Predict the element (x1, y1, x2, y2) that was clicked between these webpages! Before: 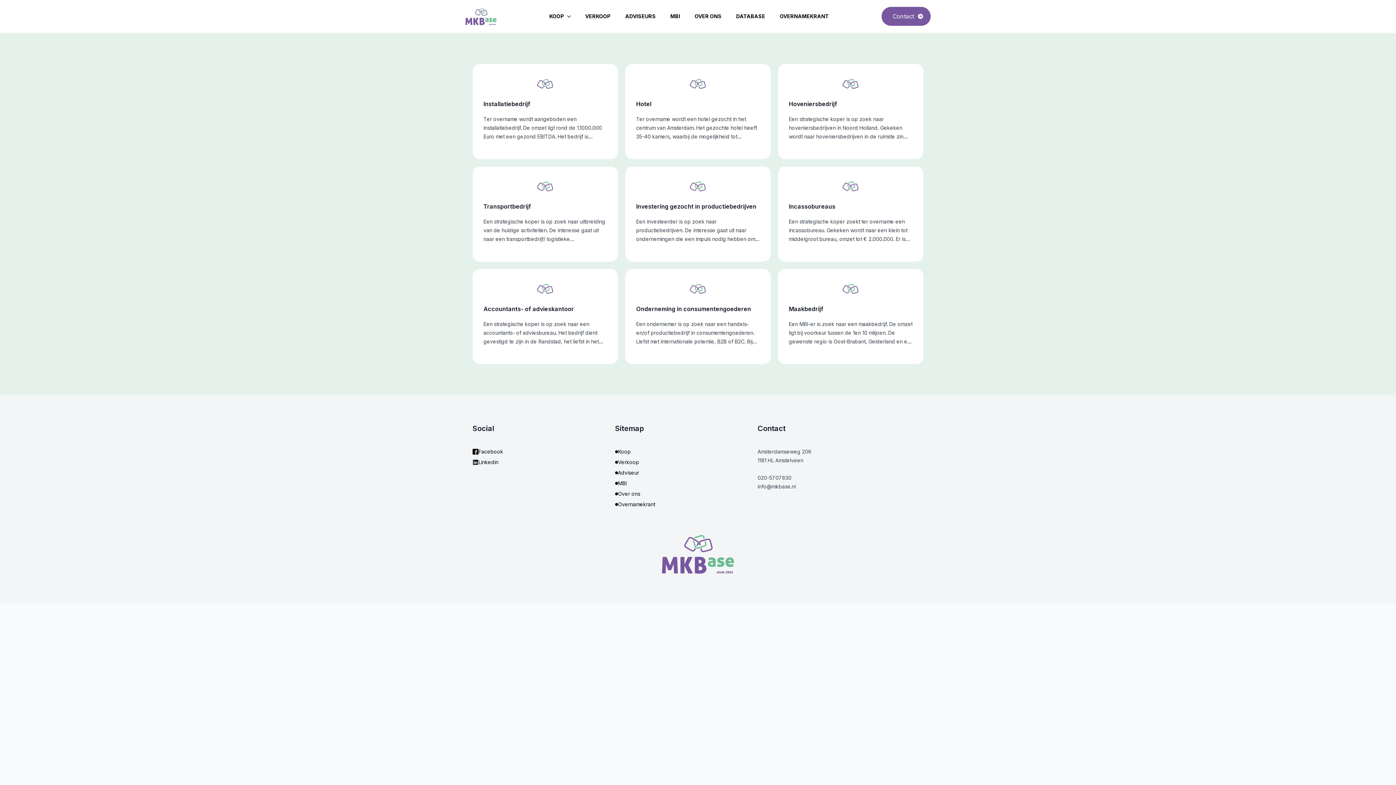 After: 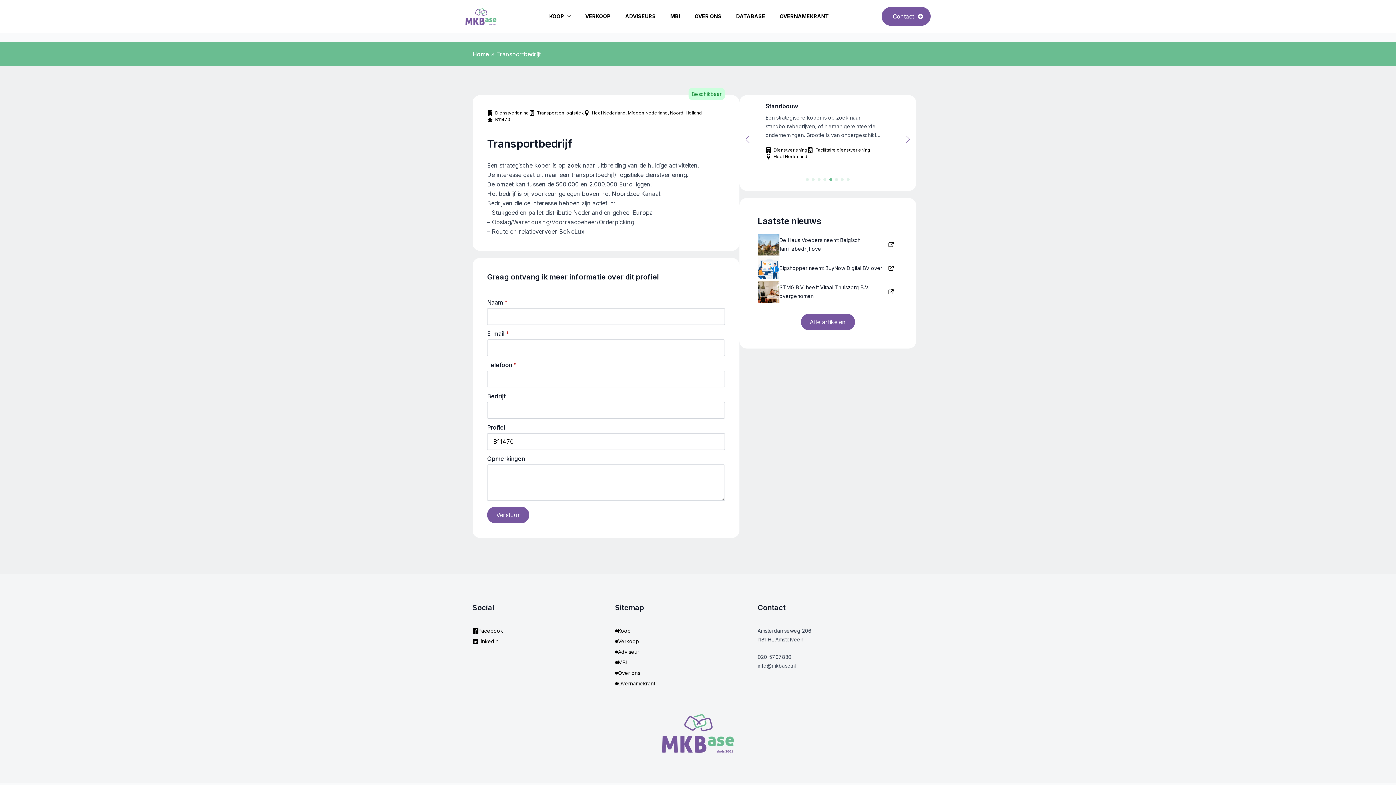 Action: bbox: (483, 177, 607, 250) label: Transportbedrijf

Een strategische koper is op zoek naar uitbreiding van de huidige activiteiten. De interesse gaat uit naar een transportbedrijf/ logistieke dienstverlening. De omzet kan tussen de 500.000 en 2.000.000 Euro liggen. Het bedrijf is bij voorkeur gelegen boven het Noordzee Kanaal. Bedrijven die de interesse hebben zijn actief in: – Stukgoed en pallet distributie Nederland […]